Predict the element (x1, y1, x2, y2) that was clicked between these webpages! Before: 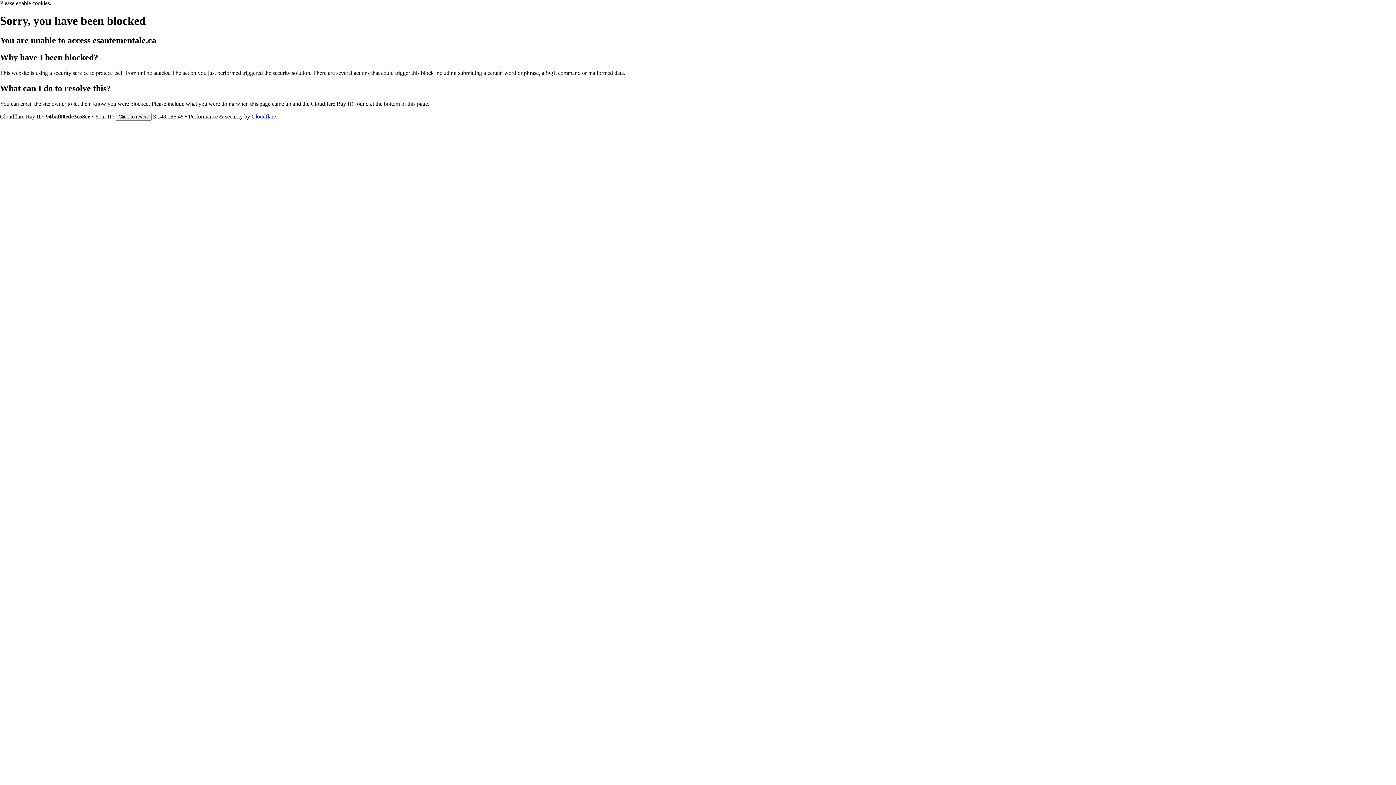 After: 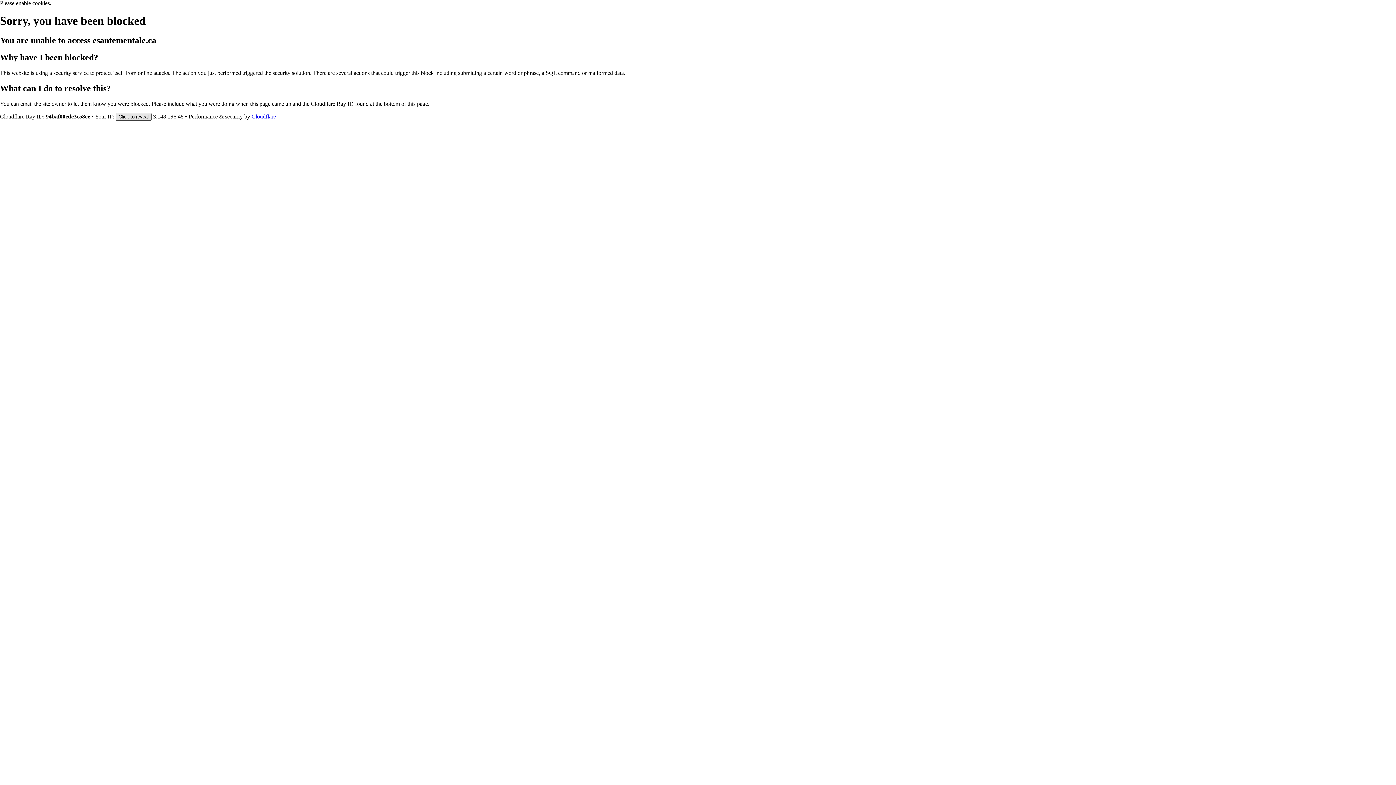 Action: bbox: (115, 112, 151, 120) label: Click to reveal